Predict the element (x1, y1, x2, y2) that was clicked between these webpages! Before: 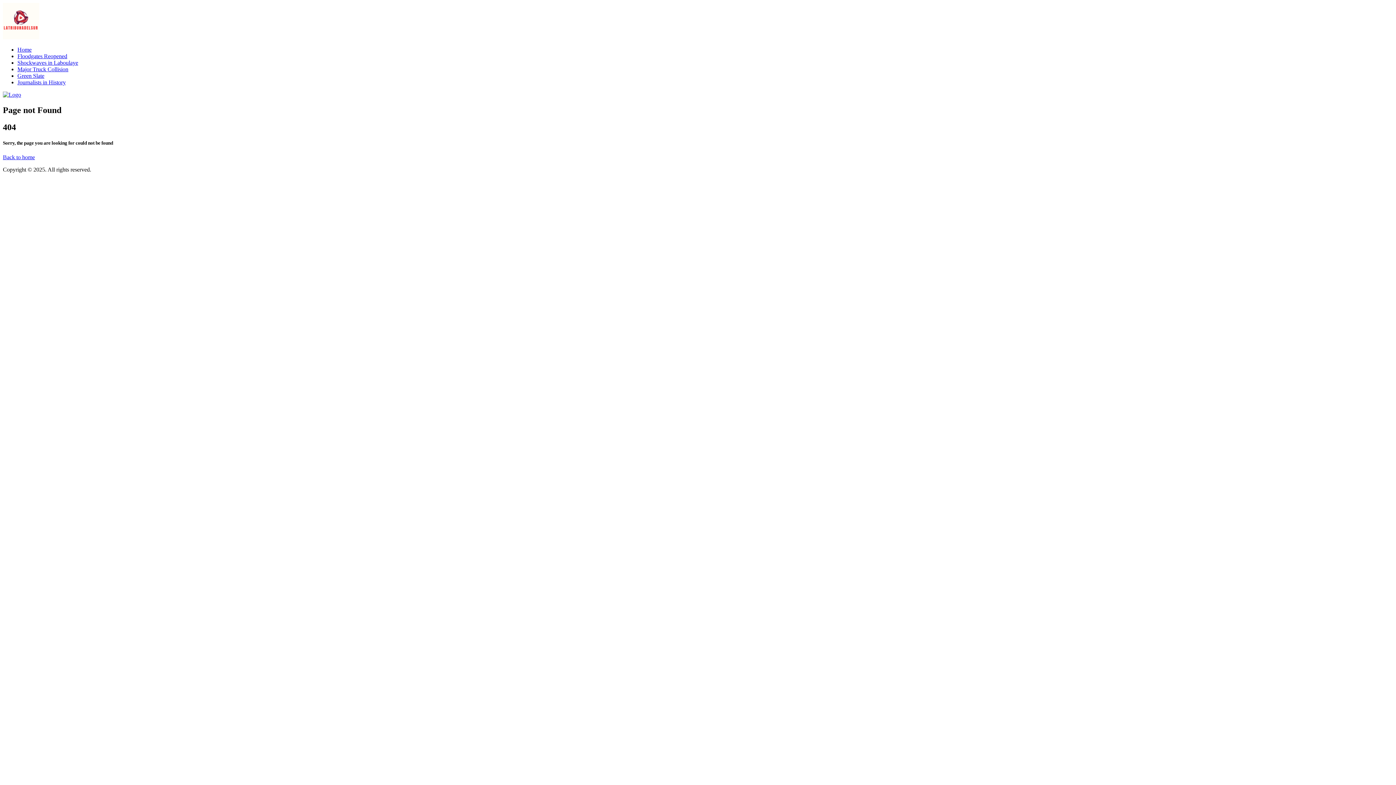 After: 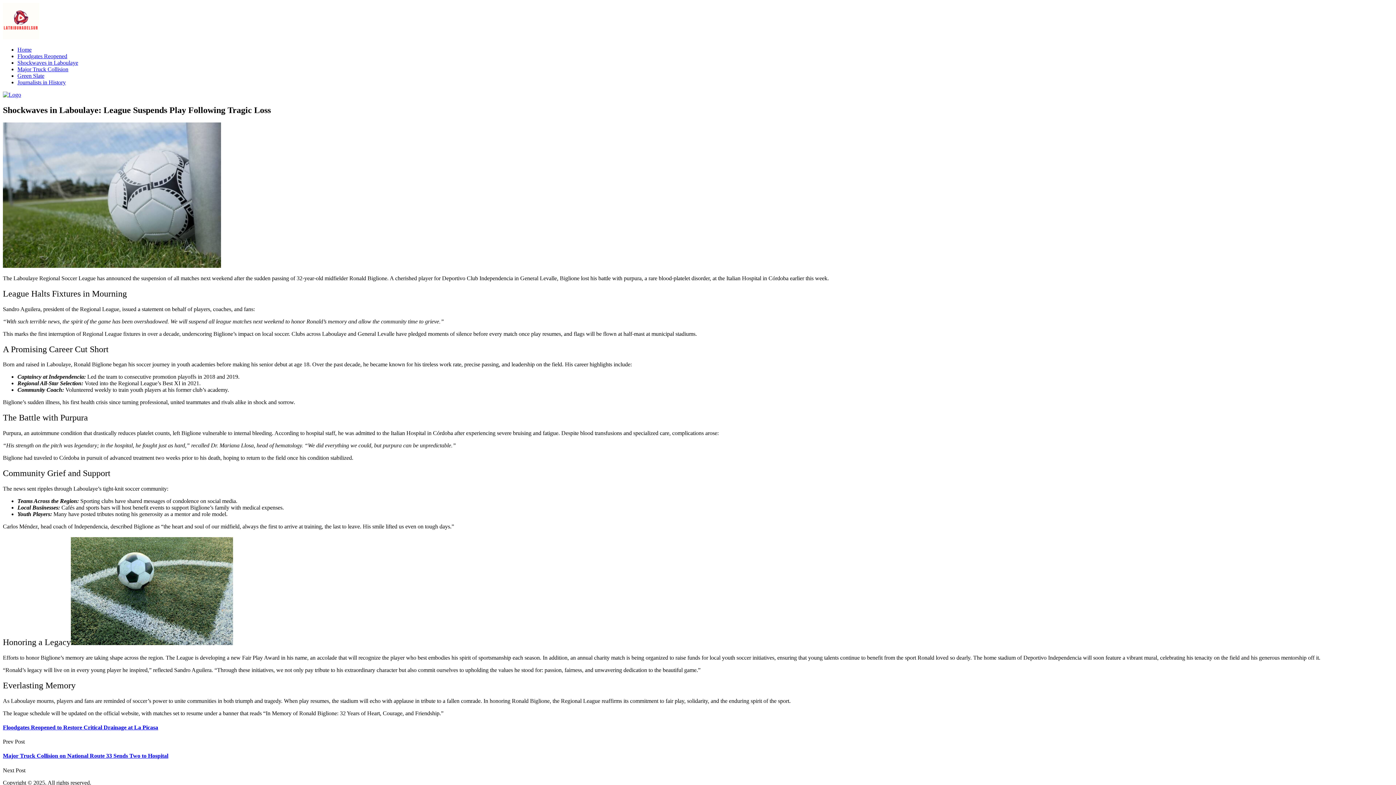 Action: bbox: (17, 59, 78, 65) label: Shockwaves in Laboulaye